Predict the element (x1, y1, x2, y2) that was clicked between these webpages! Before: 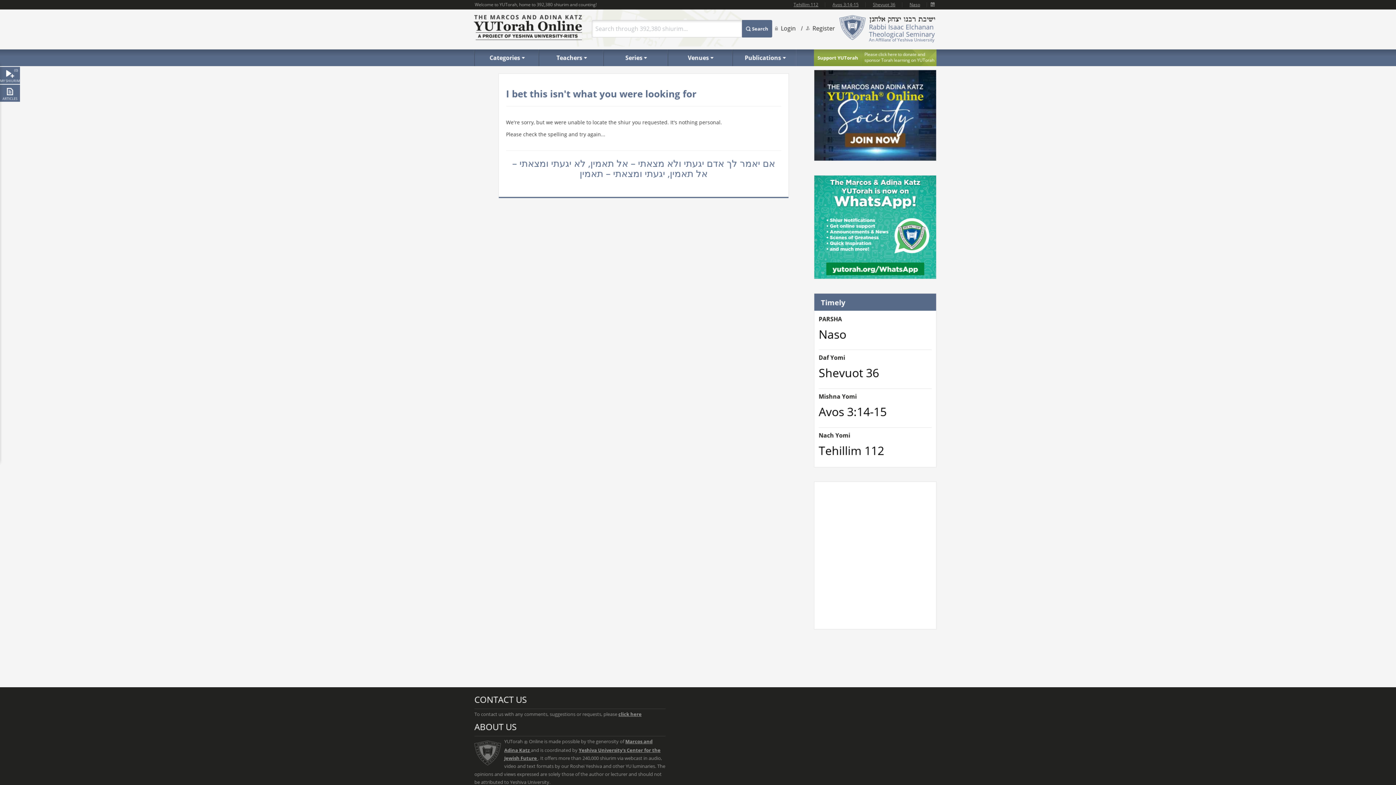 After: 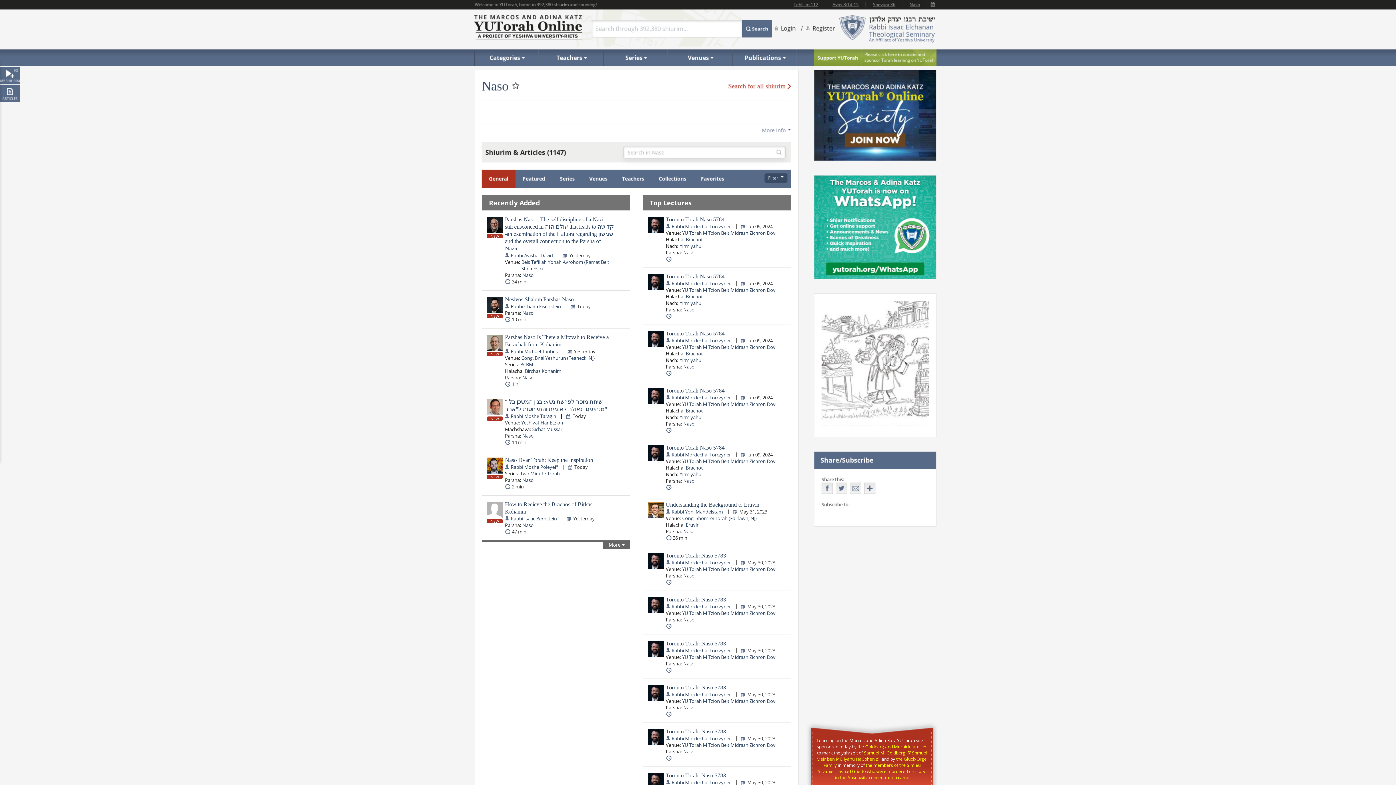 Action: label: PARSHA bbox: (818, 315, 842, 323)